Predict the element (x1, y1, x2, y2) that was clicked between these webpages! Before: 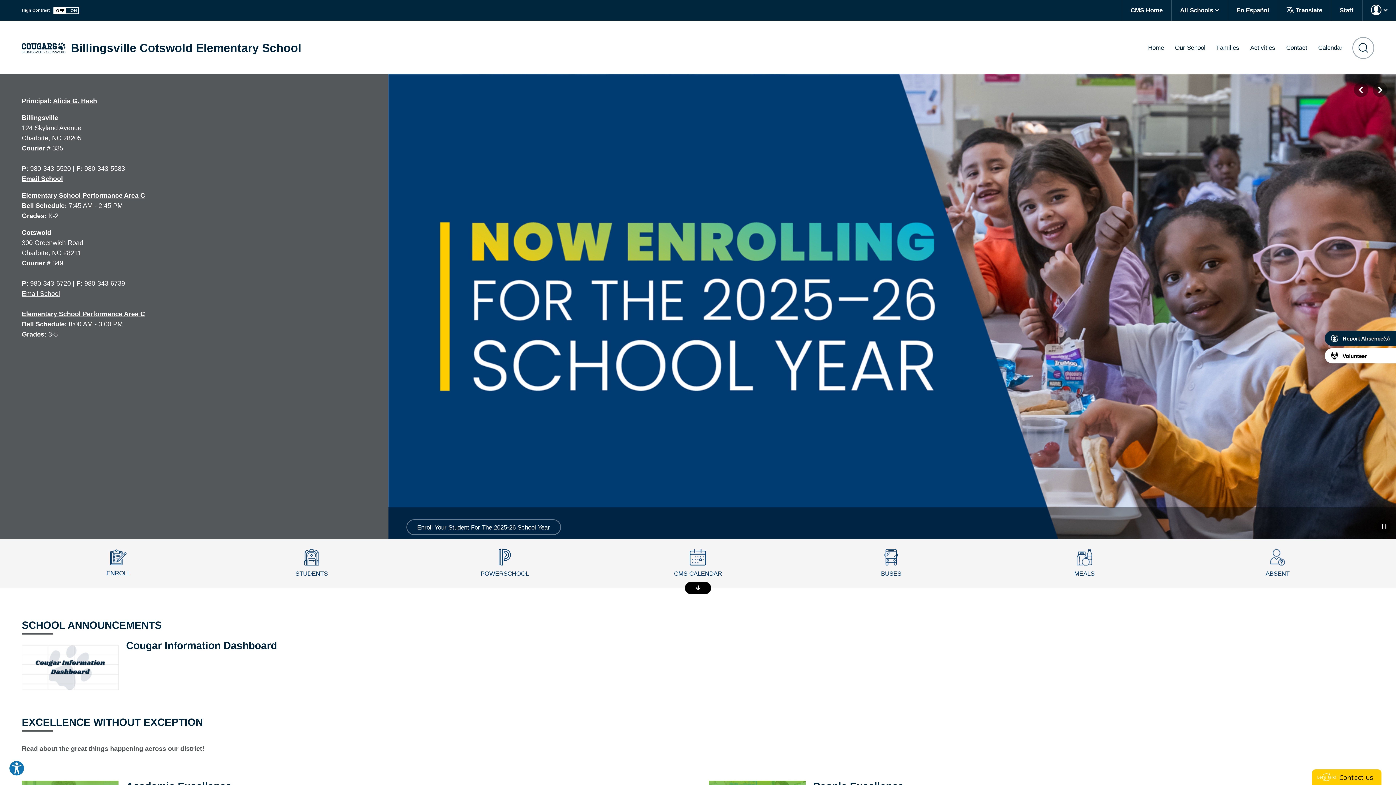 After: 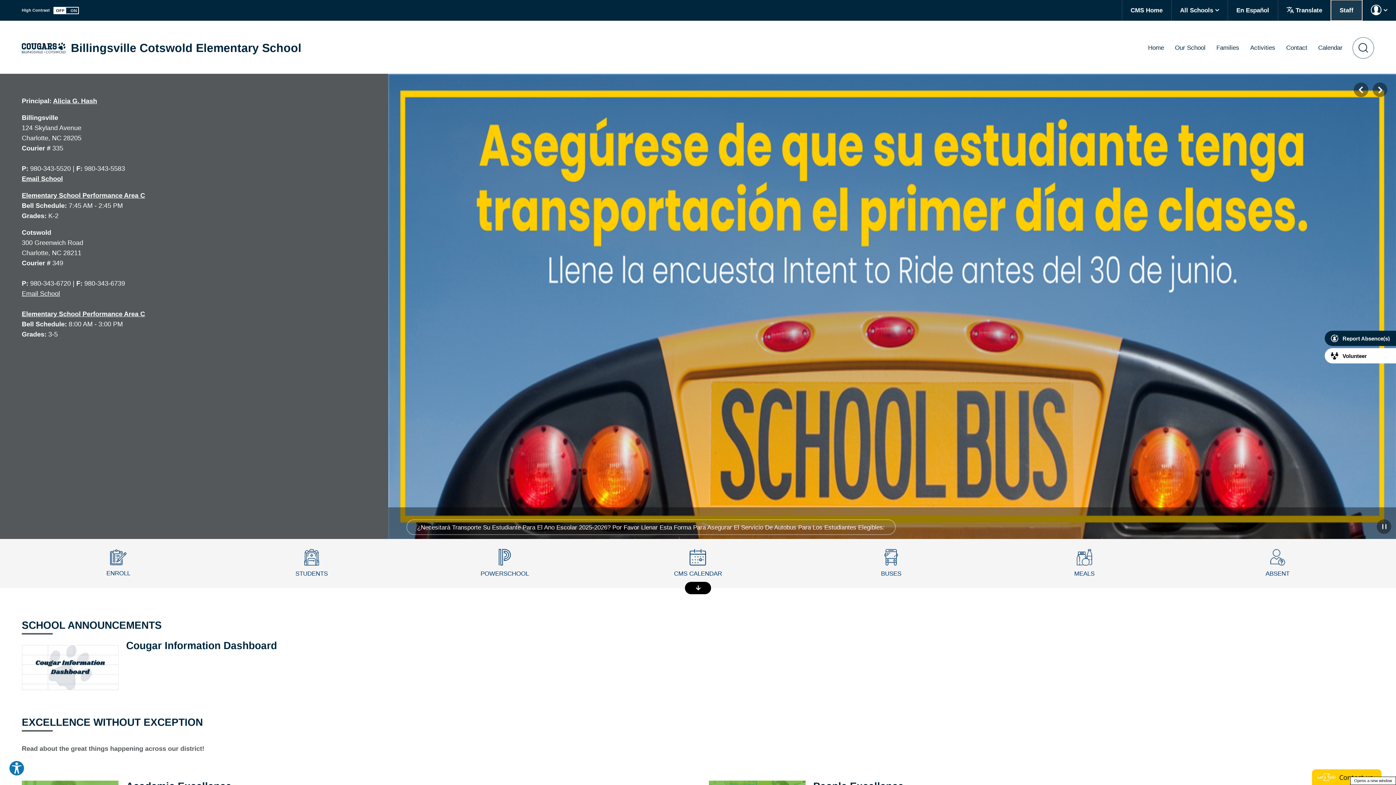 Action: bbox: (1331, 0, 1362, 20) label: Staff - Opens a new window